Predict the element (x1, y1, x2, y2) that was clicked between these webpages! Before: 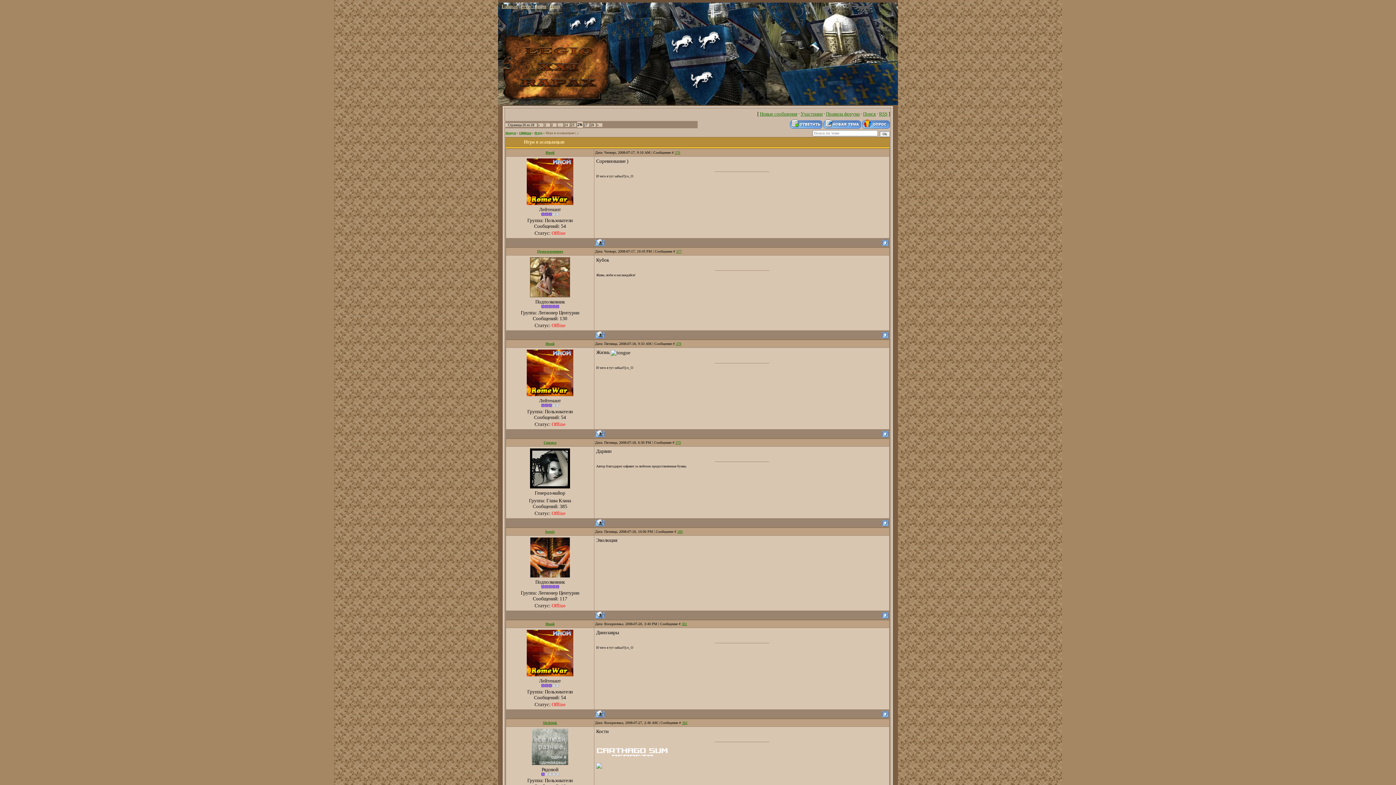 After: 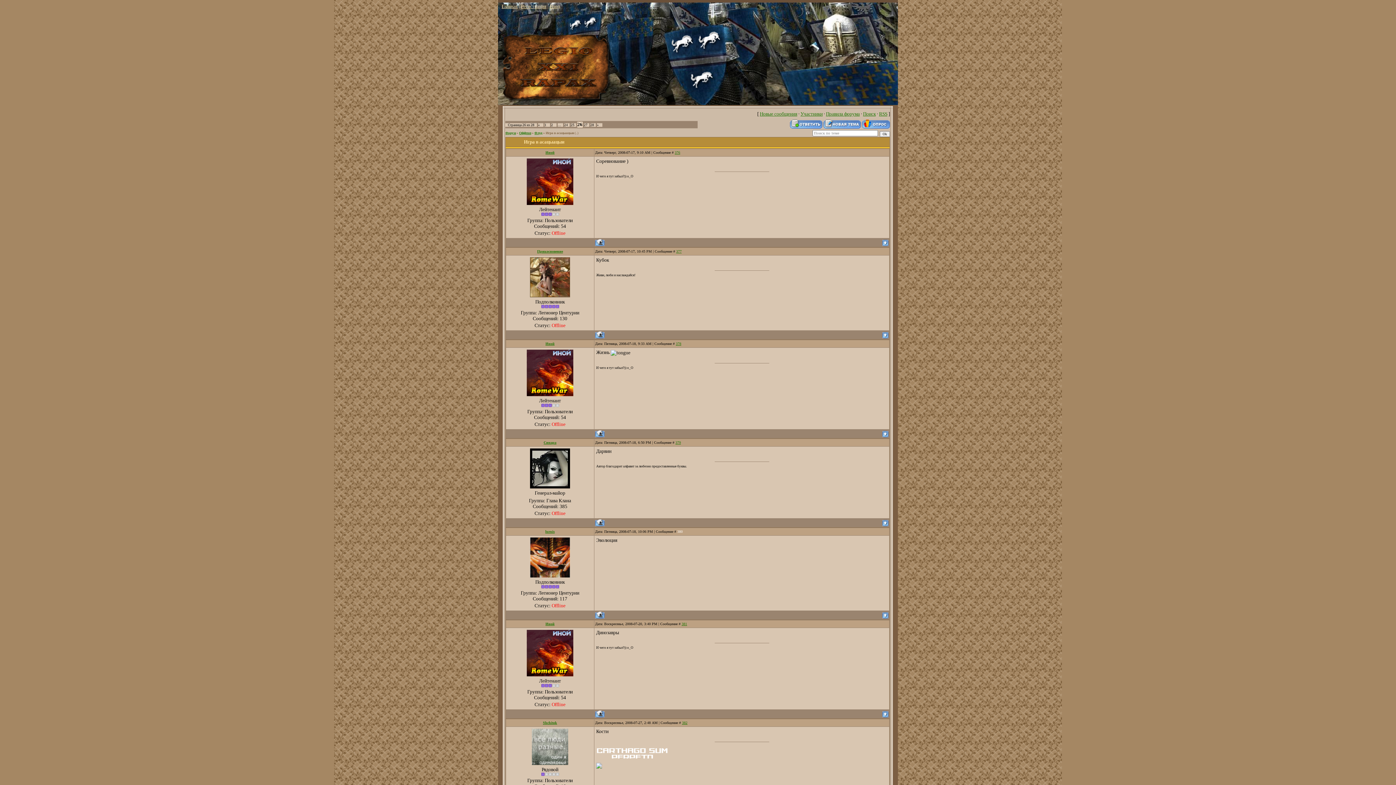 Action: label: 380 bbox: (677, 529, 682, 533)